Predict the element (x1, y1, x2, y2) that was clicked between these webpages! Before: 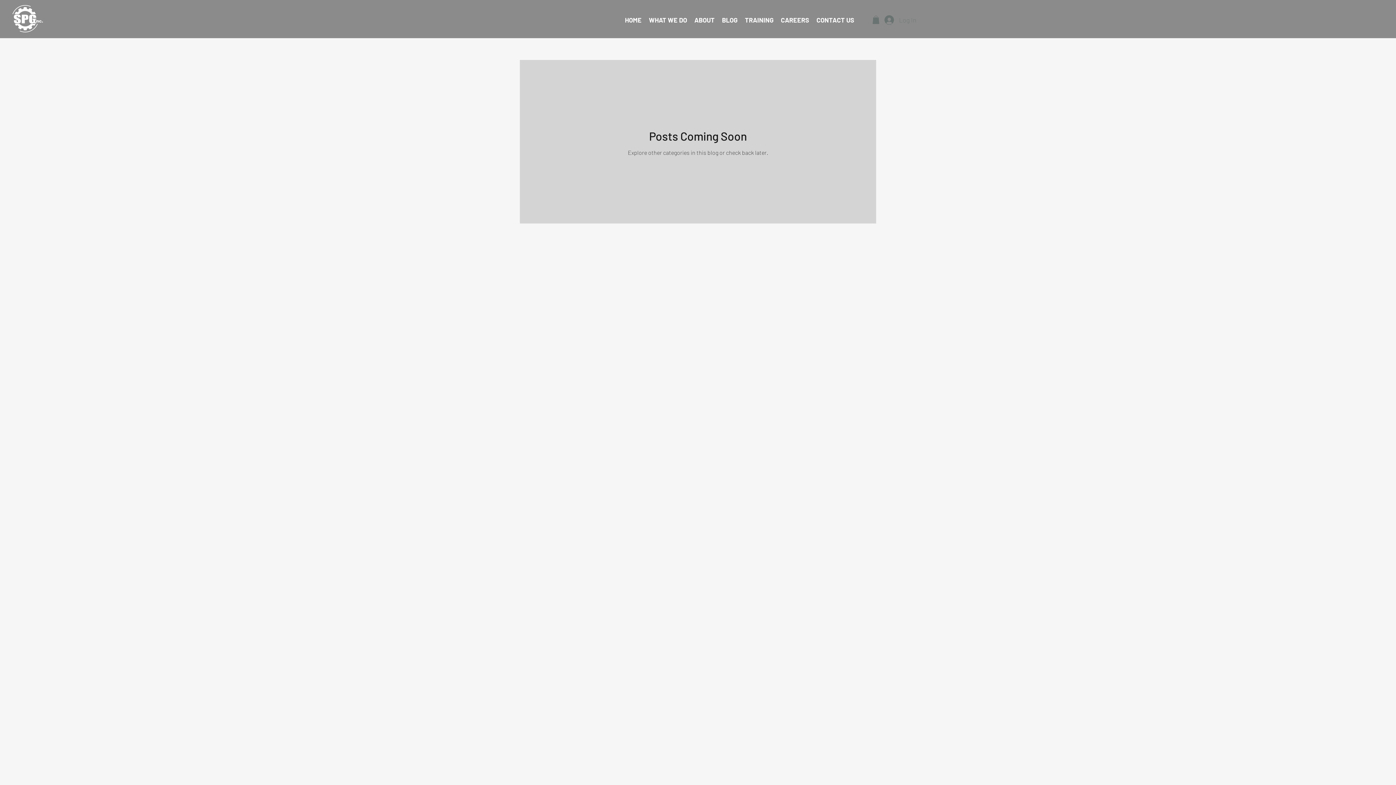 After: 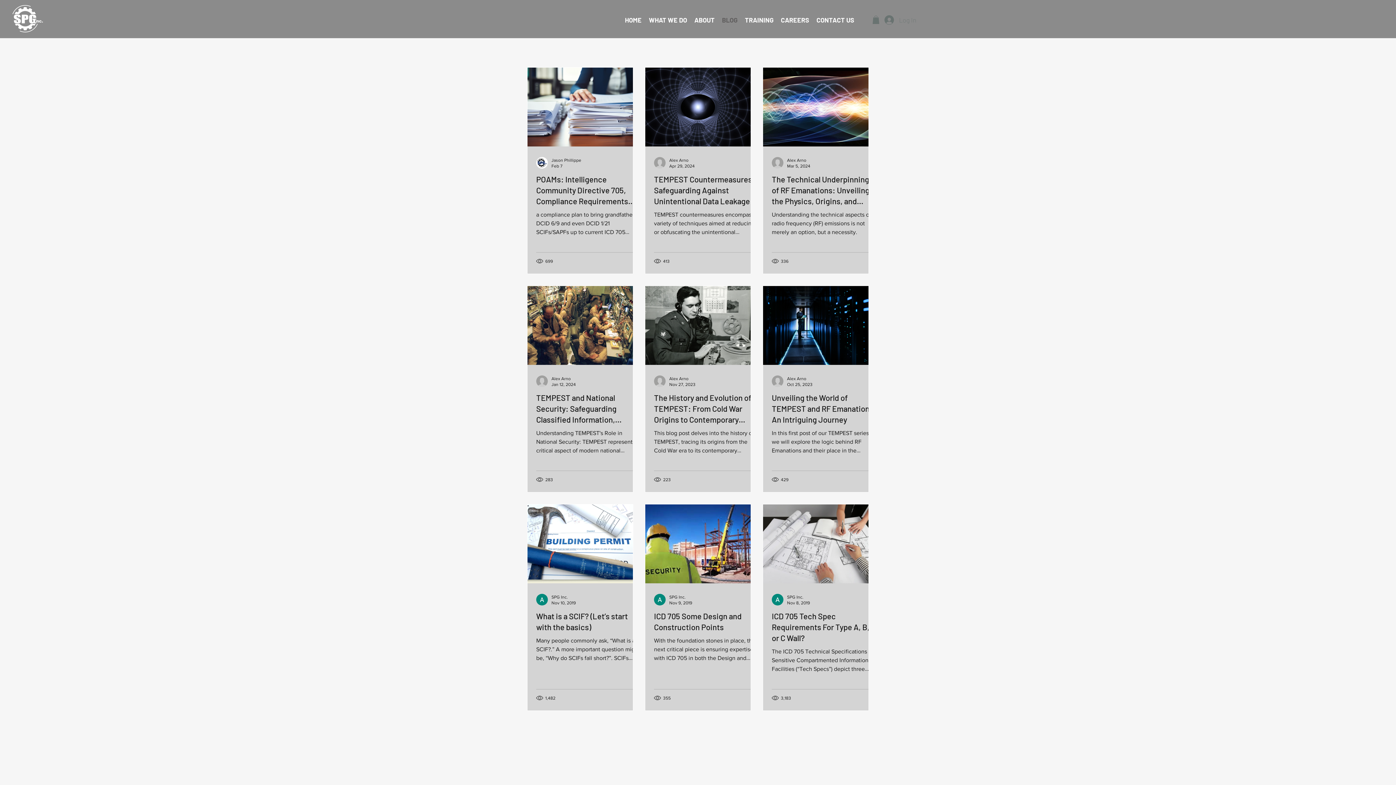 Action: label: BLOG bbox: (718, 14, 741, 25)